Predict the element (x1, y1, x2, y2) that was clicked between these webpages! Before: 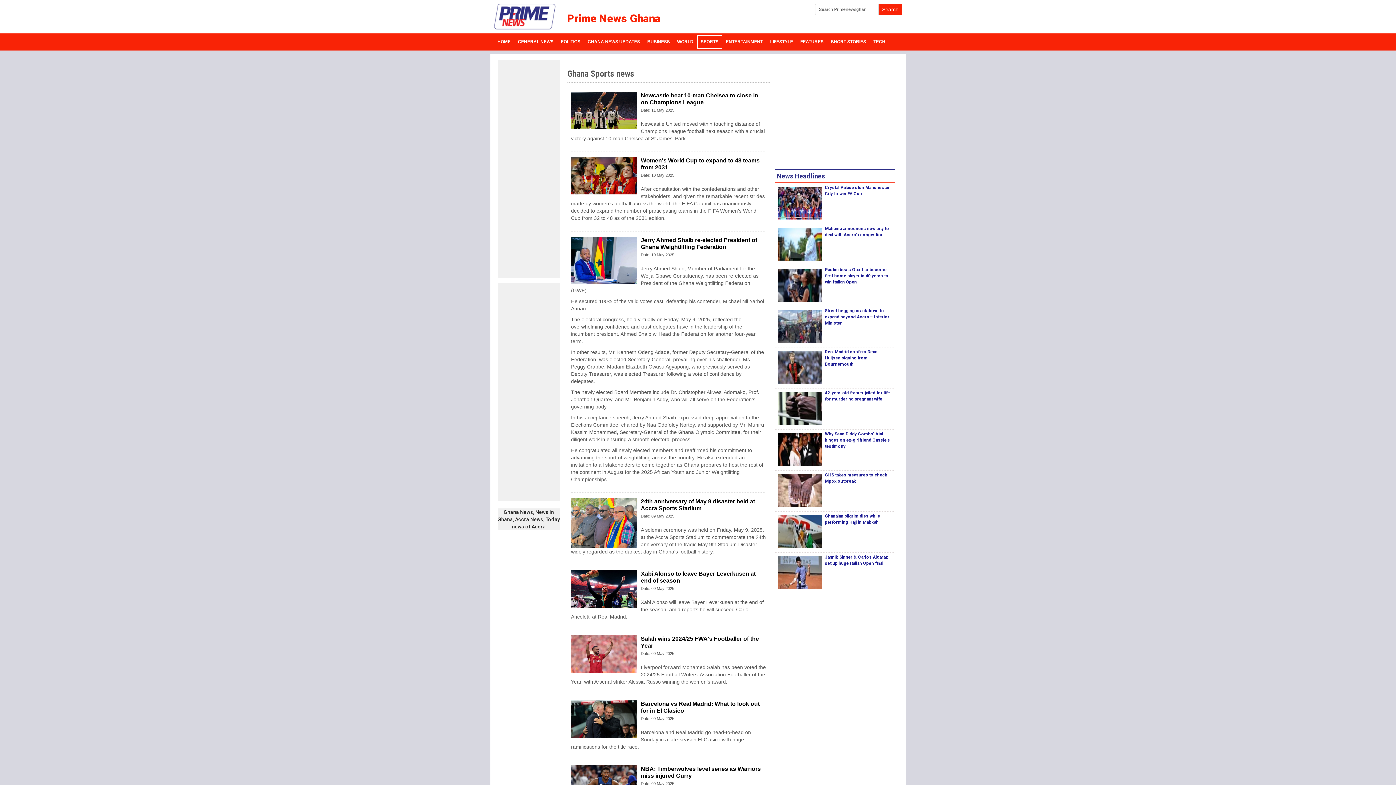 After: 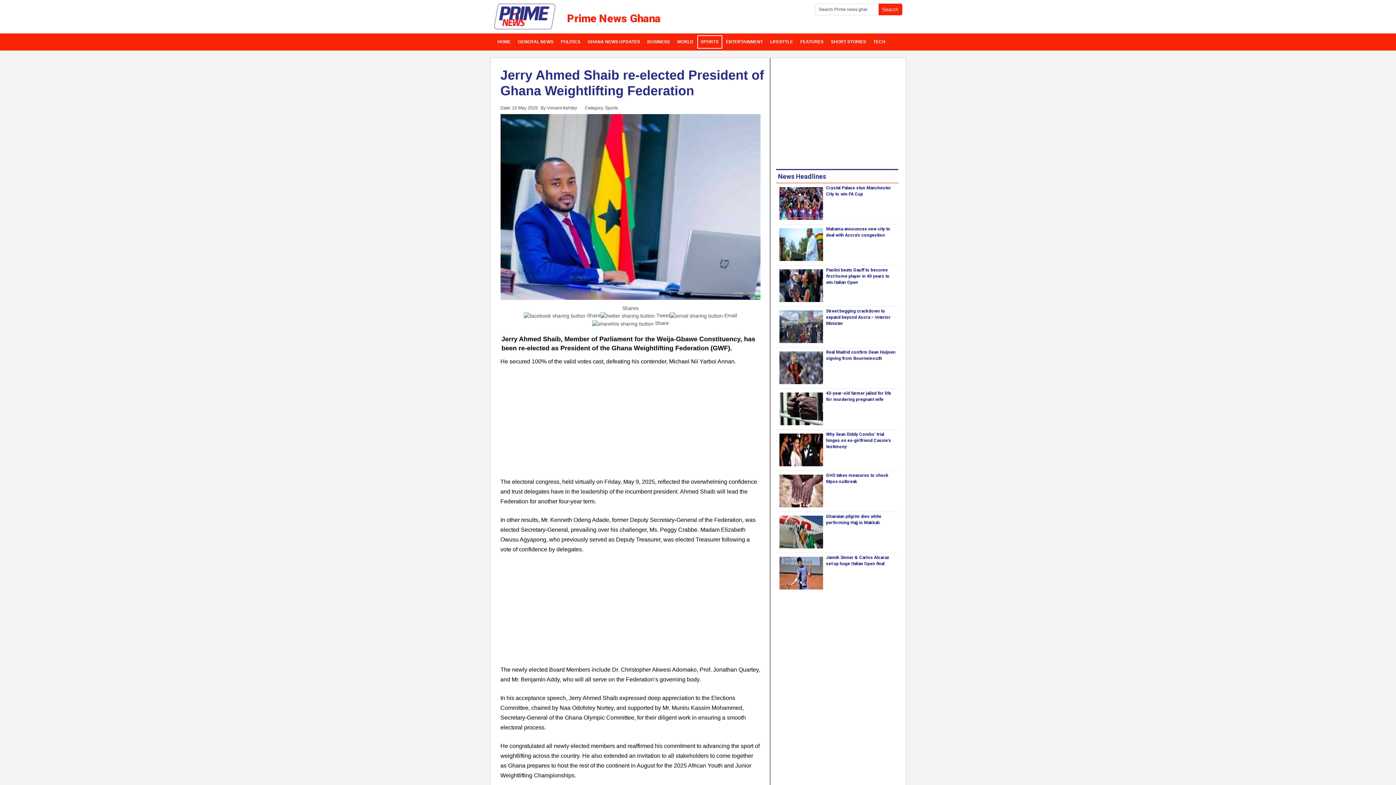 Action: bbox: (641, 237, 757, 250) label: Jerry Ahmed Shaib re-elected President of Ghana Weightlifting Federation